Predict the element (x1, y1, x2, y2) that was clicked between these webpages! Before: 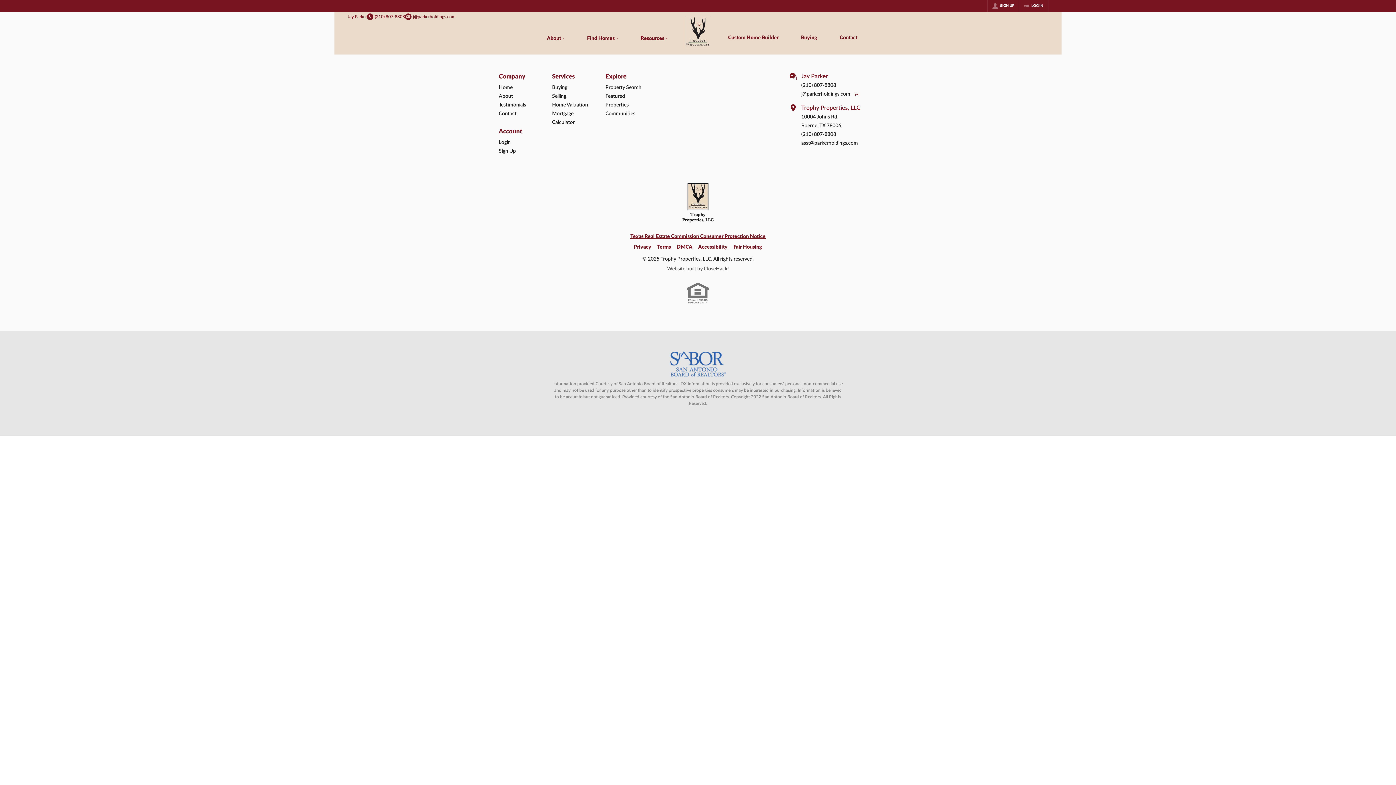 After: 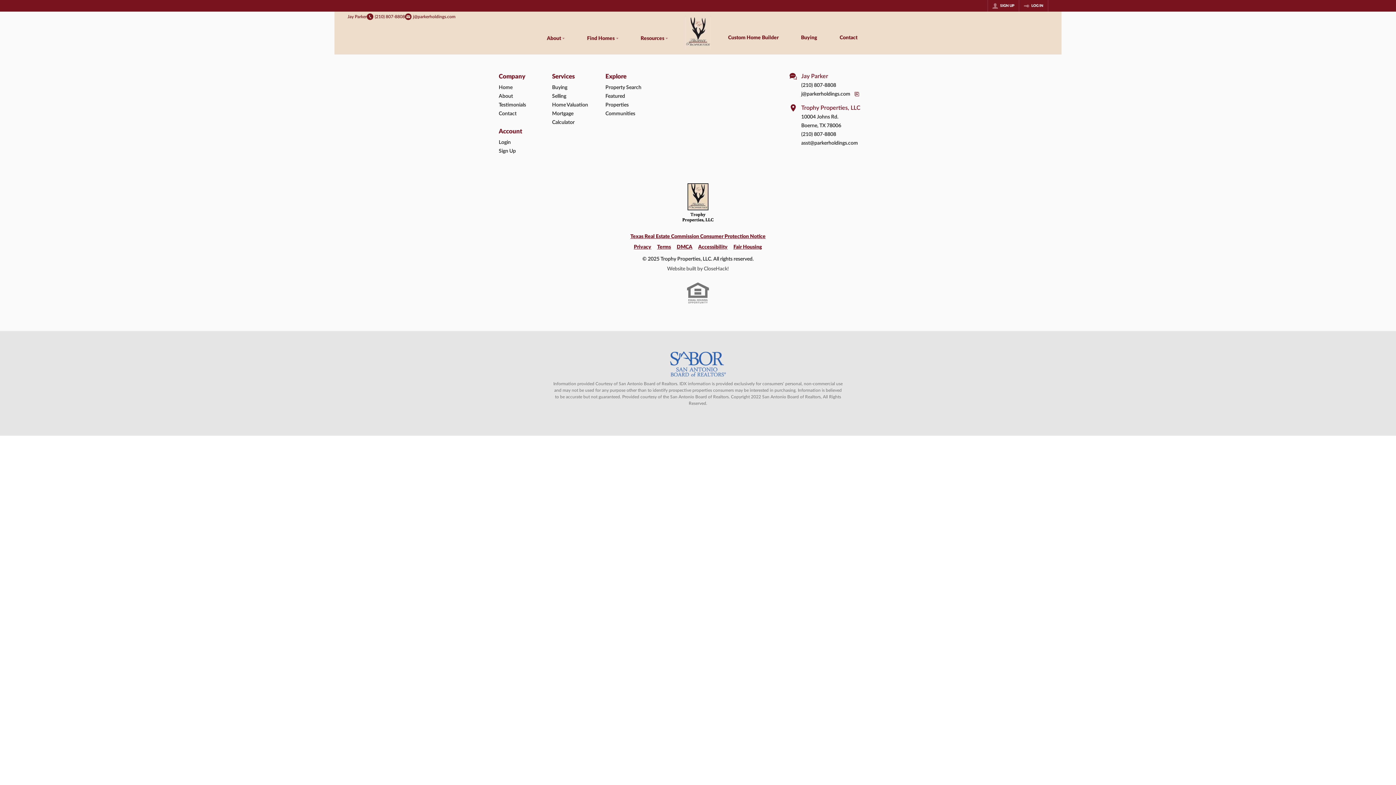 Action: bbox: (665, 348, 730, 379) label: MLS Data Supplier: San Antonio Board of Realtors